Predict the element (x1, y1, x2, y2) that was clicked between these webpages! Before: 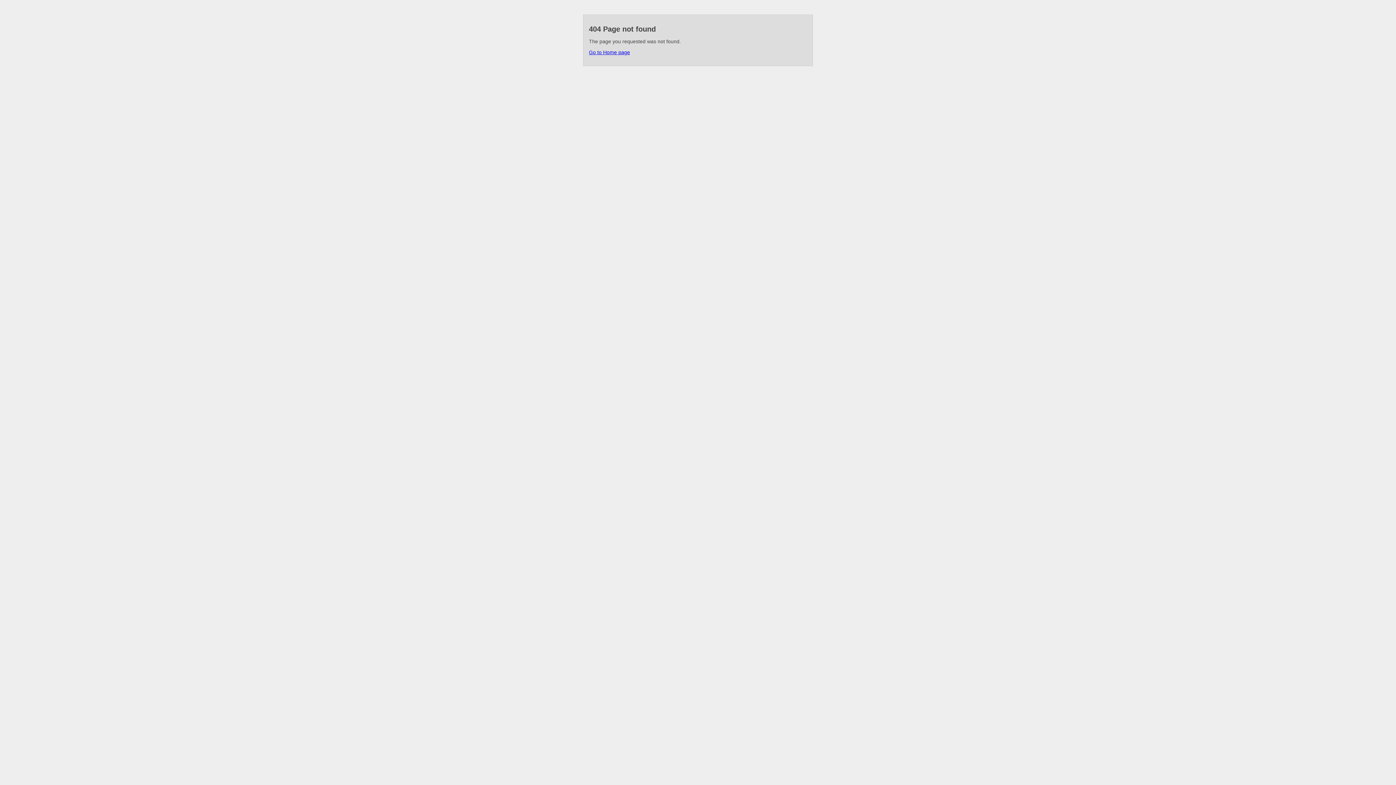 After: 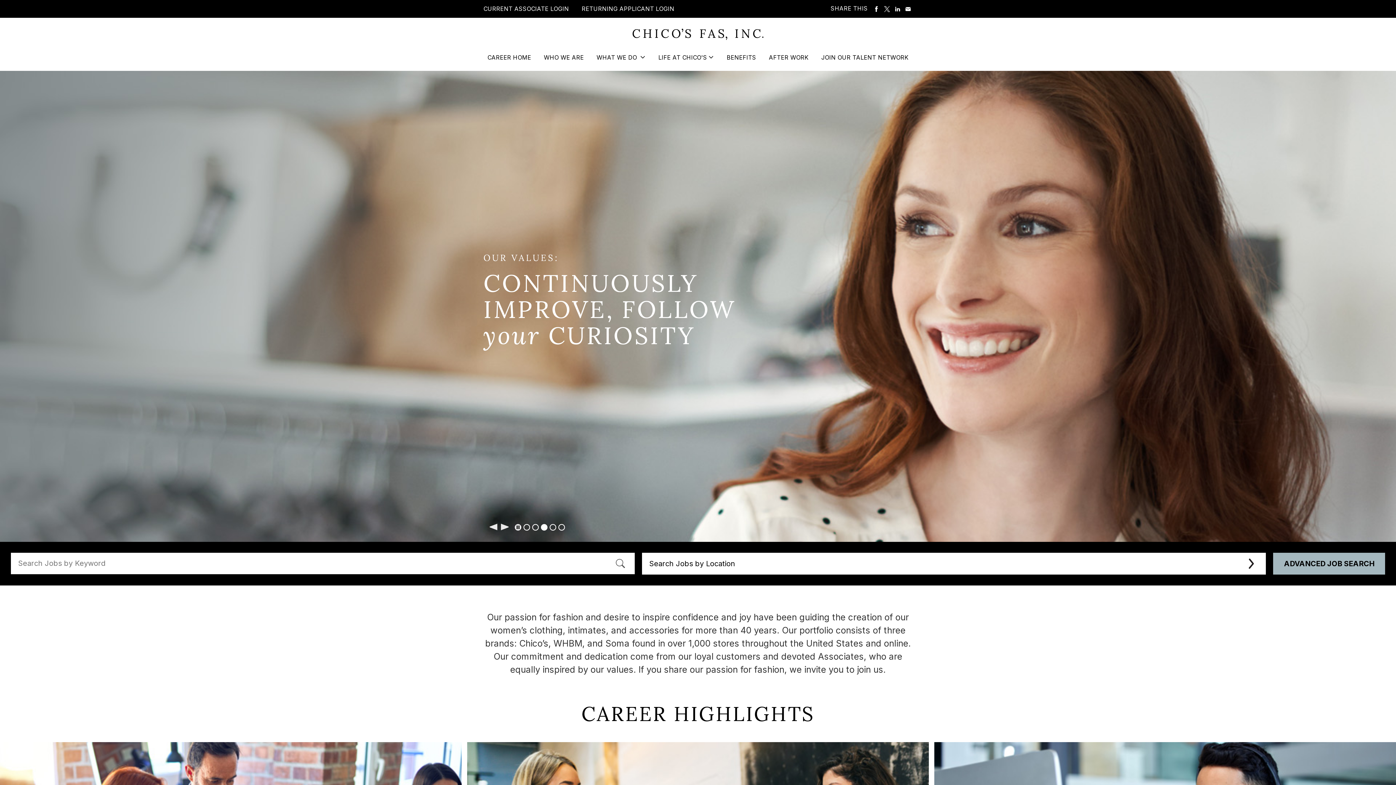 Action: bbox: (589, 49, 630, 55) label: Go to Home page